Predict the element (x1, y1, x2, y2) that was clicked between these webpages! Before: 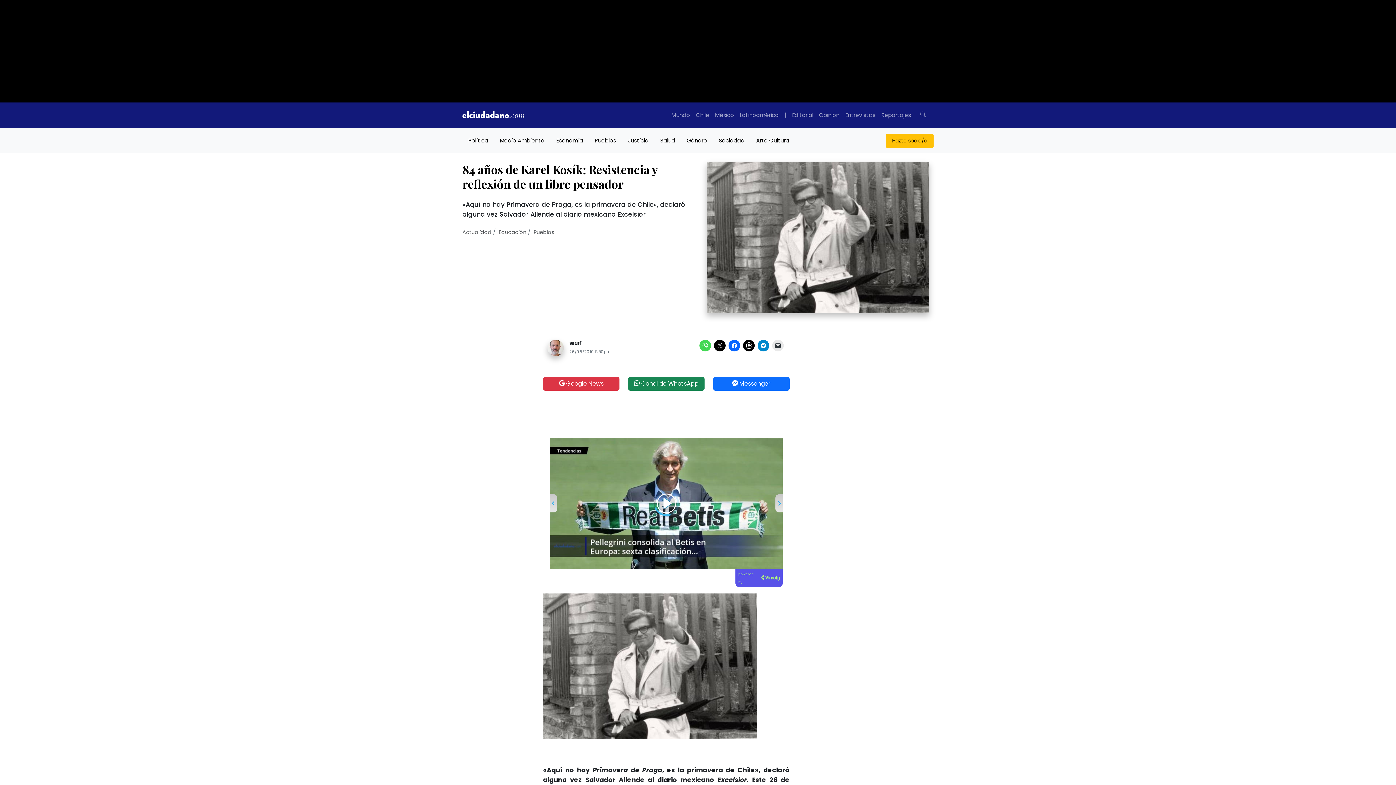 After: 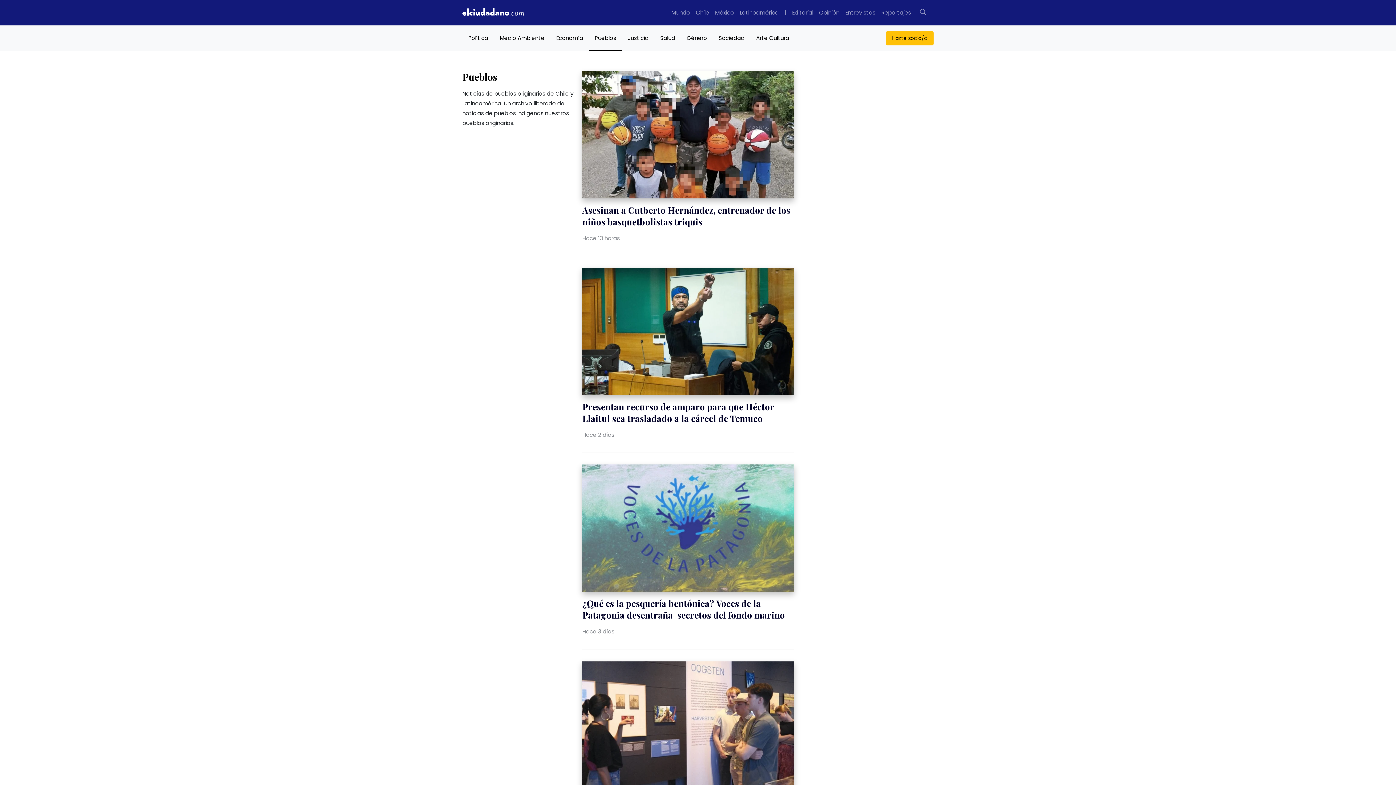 Action: bbox: (533, 228, 554, 236) label: Pueblos